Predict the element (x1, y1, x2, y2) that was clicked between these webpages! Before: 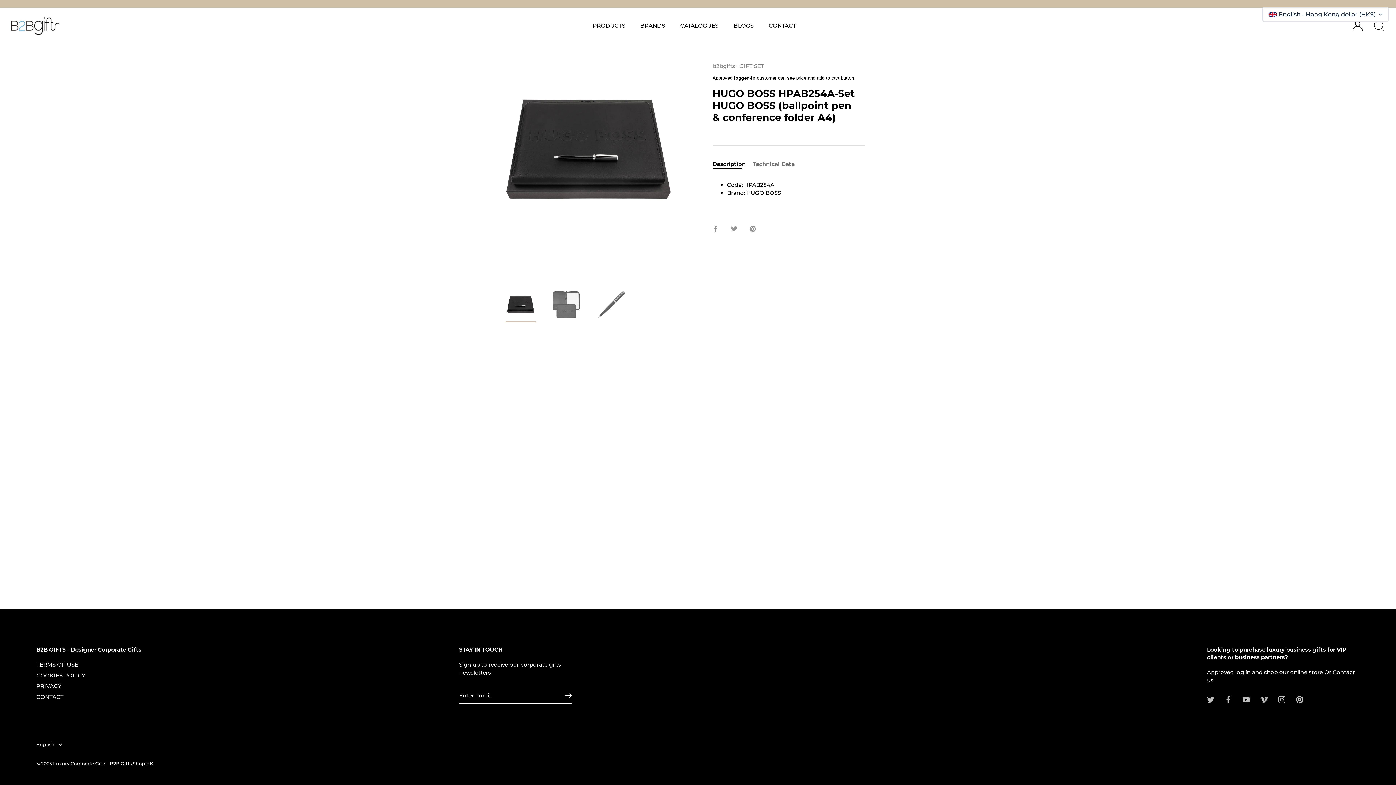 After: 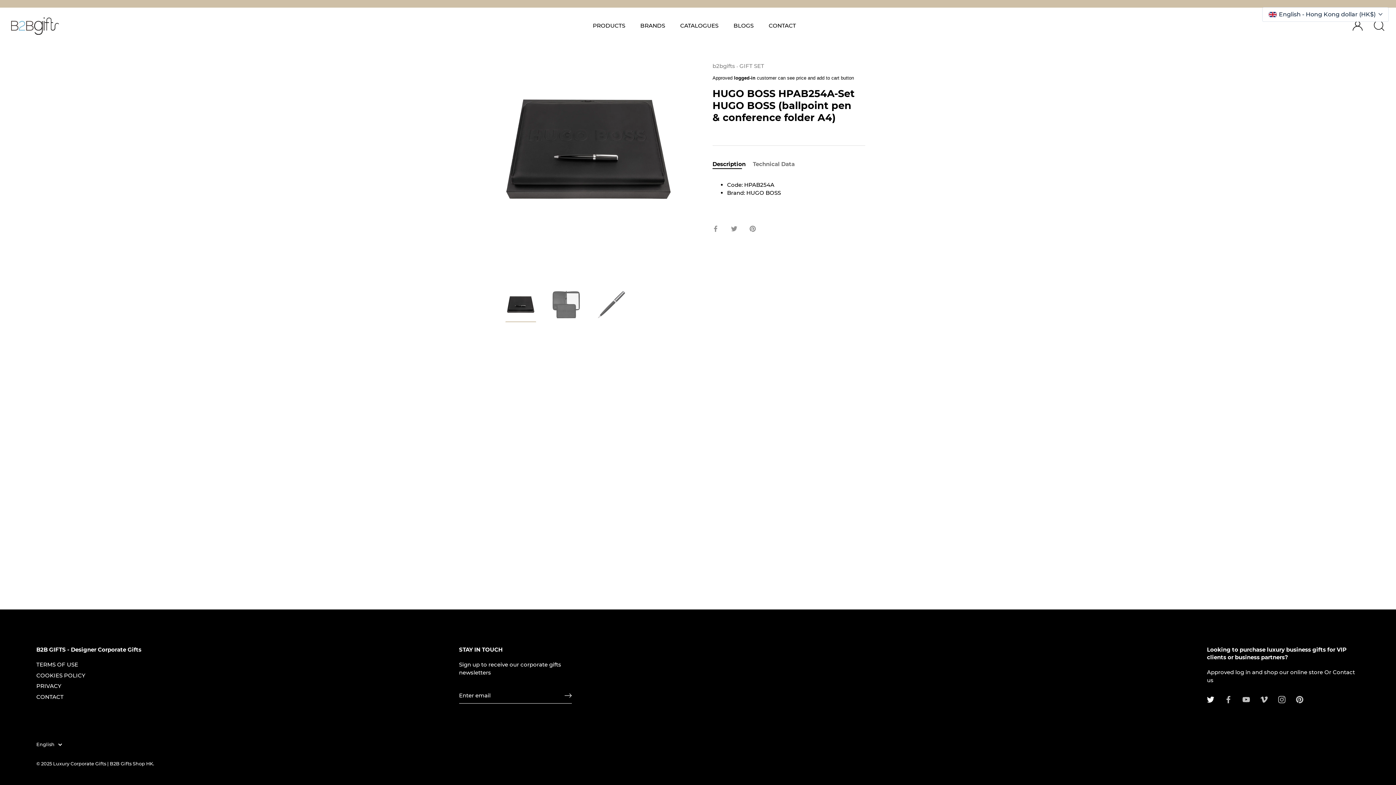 Action: bbox: (1207, 696, 1214, 702) label: Twitter